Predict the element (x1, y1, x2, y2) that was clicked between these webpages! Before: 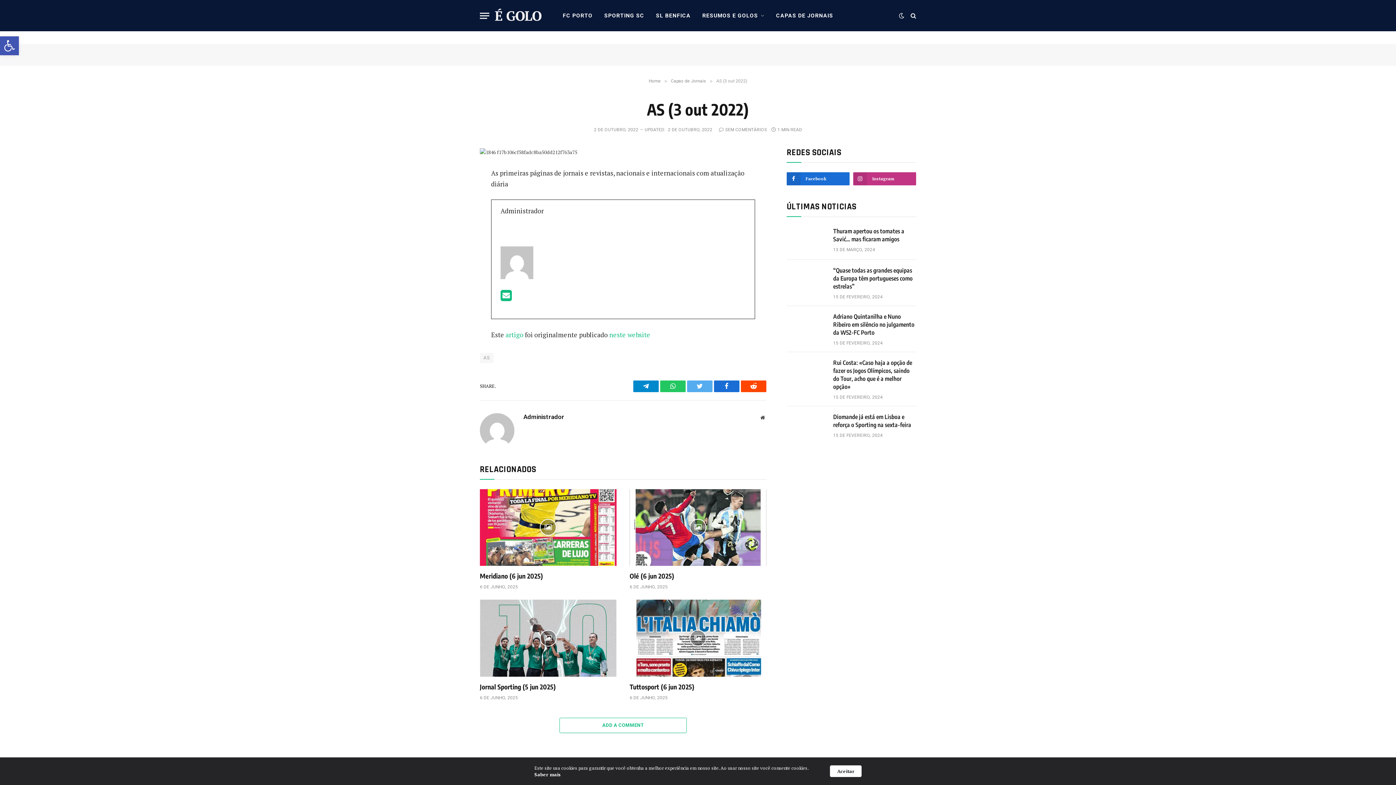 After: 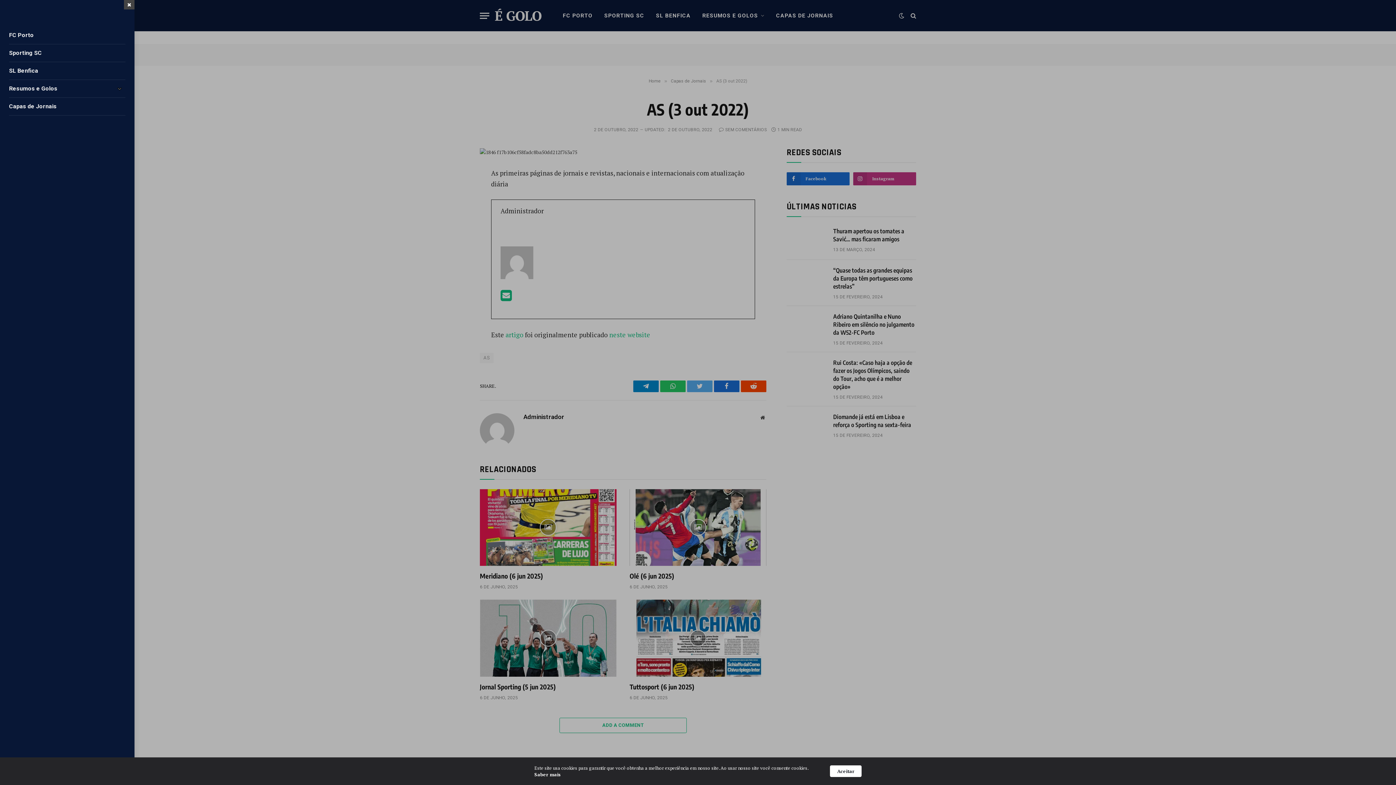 Action: bbox: (480, 7, 489, 23) label: Menu